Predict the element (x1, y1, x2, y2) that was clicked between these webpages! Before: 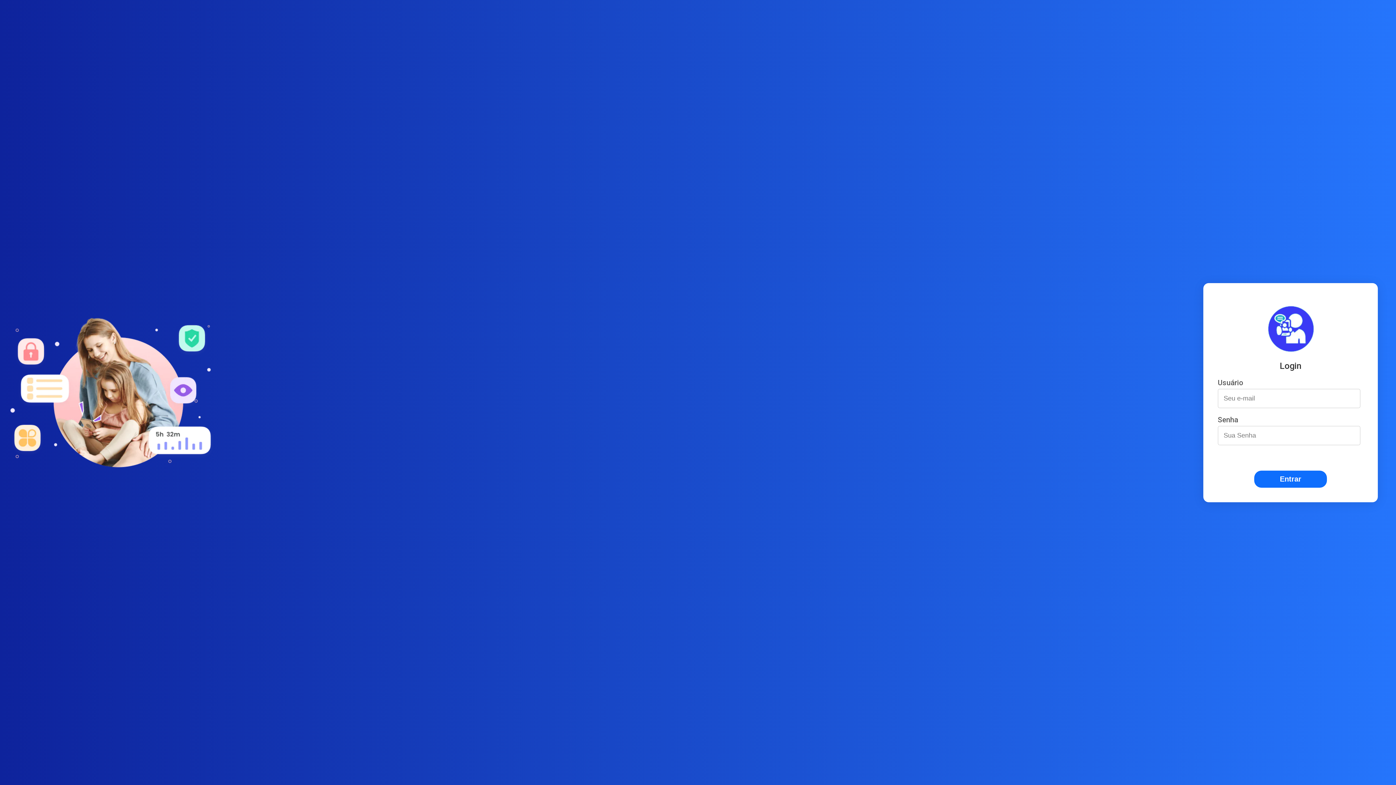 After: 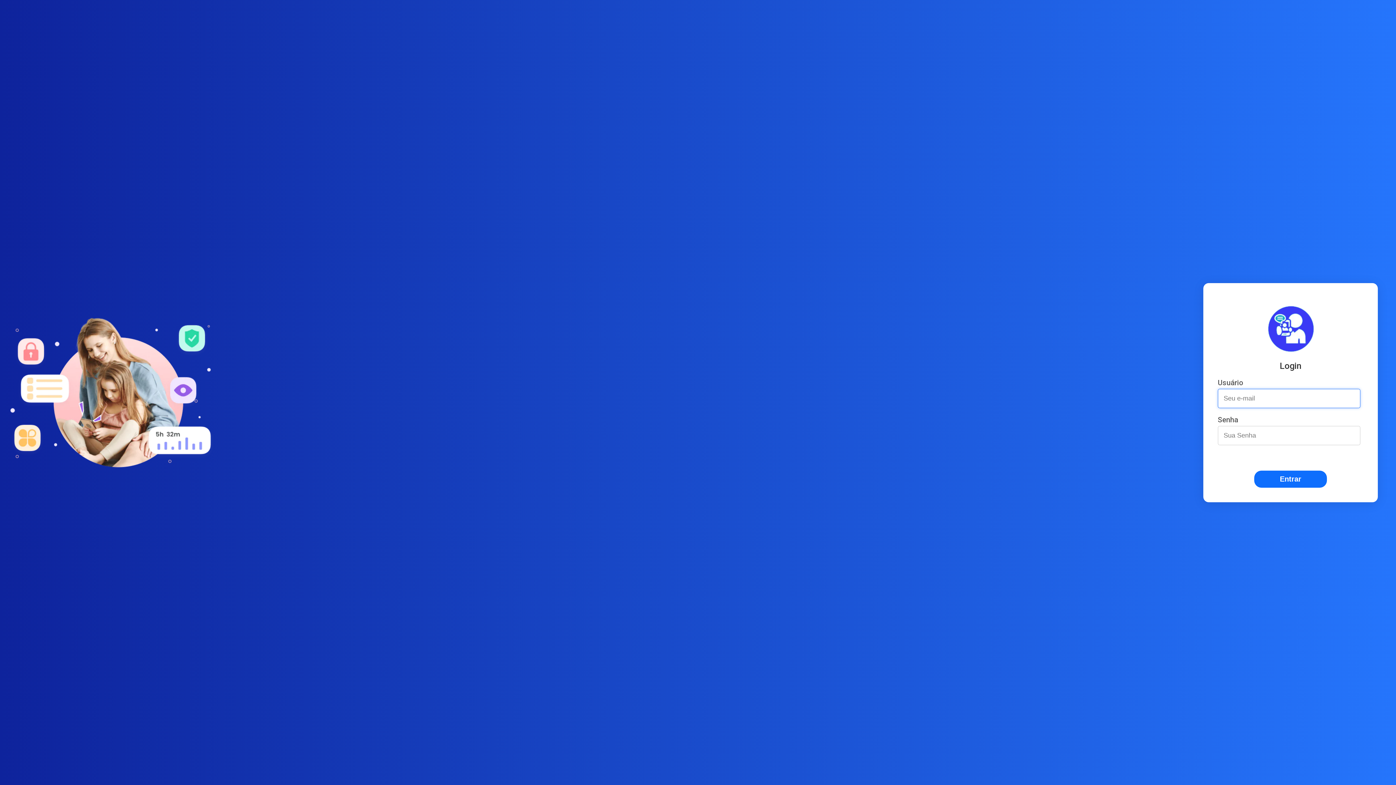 Action: bbox: (1254, 470, 1327, 487) label: Entrar